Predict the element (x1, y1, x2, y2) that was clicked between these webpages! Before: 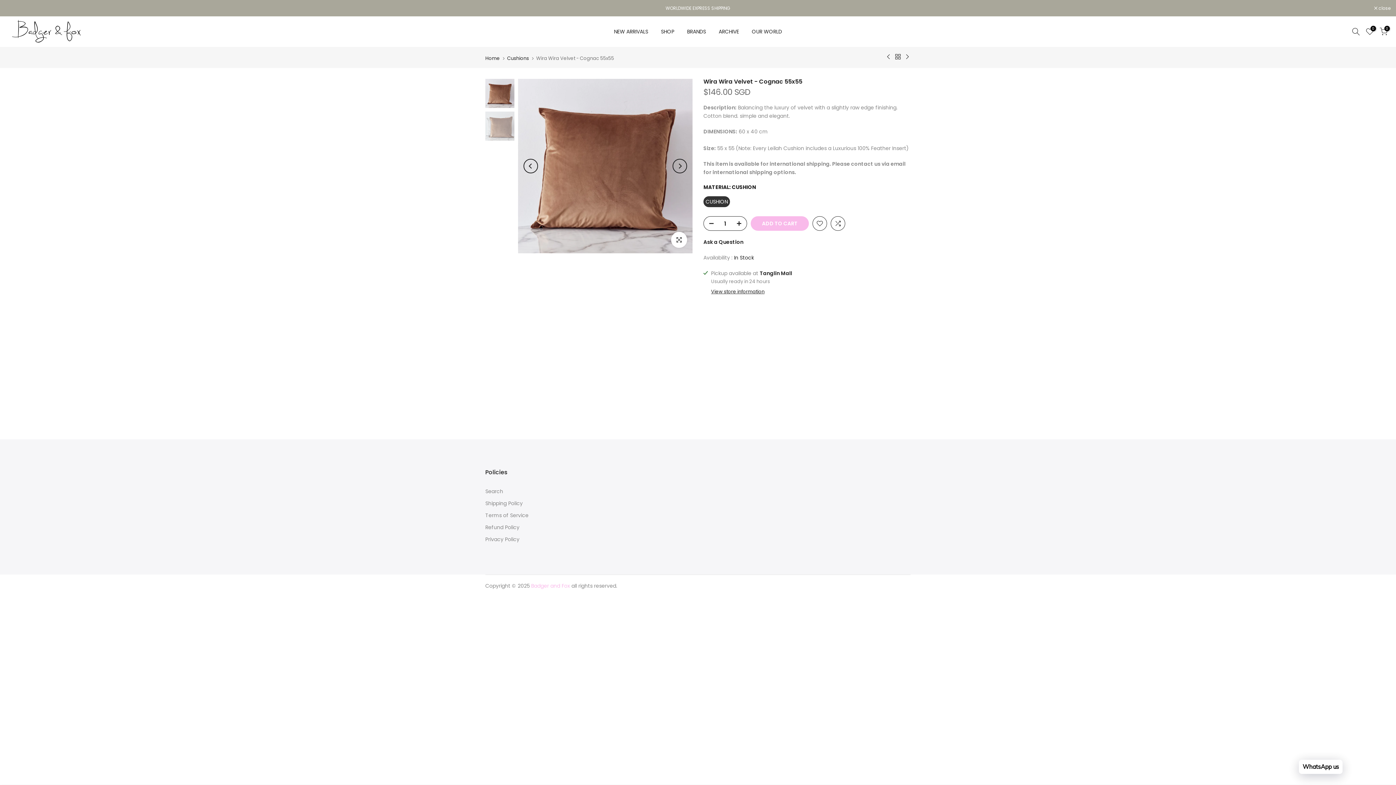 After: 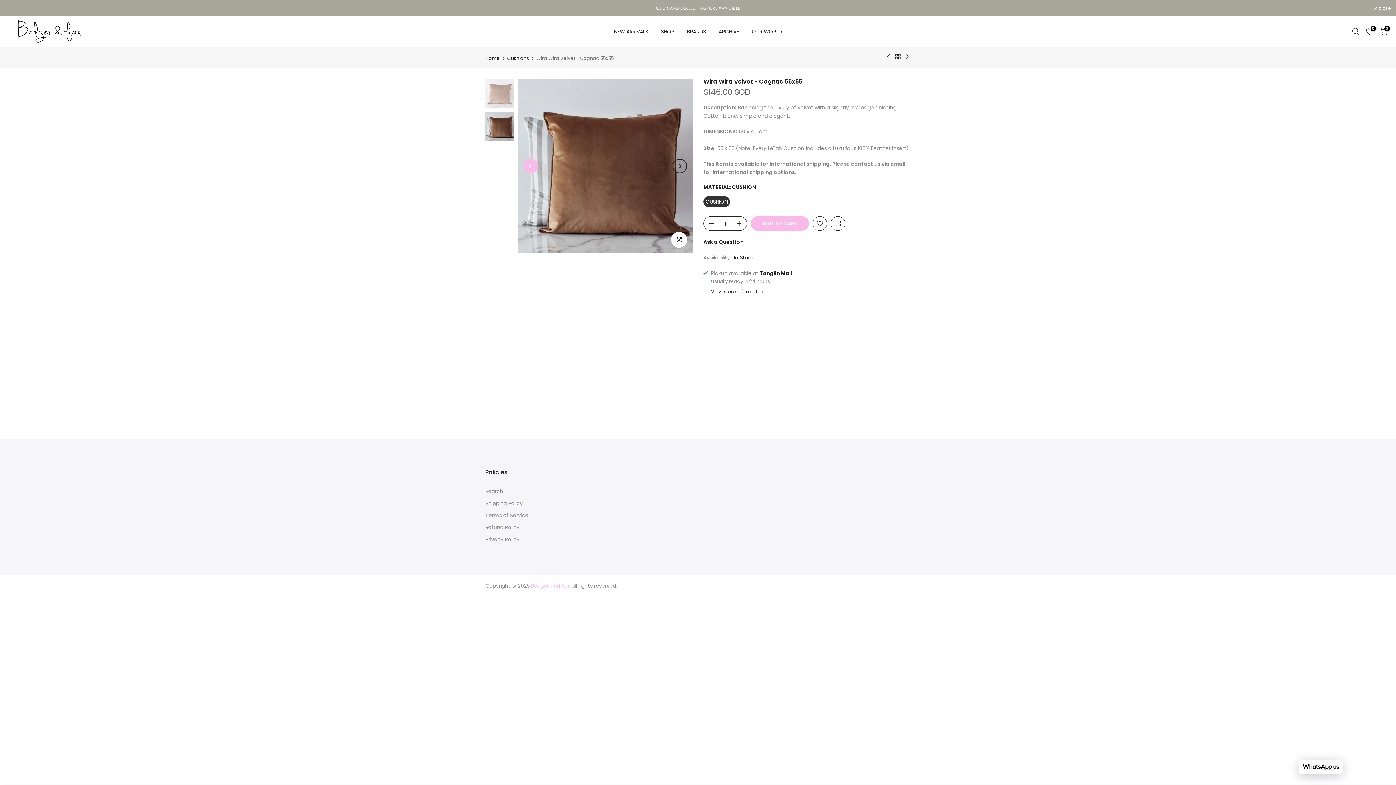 Action: label: Previous bbox: (523, 158, 538, 173)